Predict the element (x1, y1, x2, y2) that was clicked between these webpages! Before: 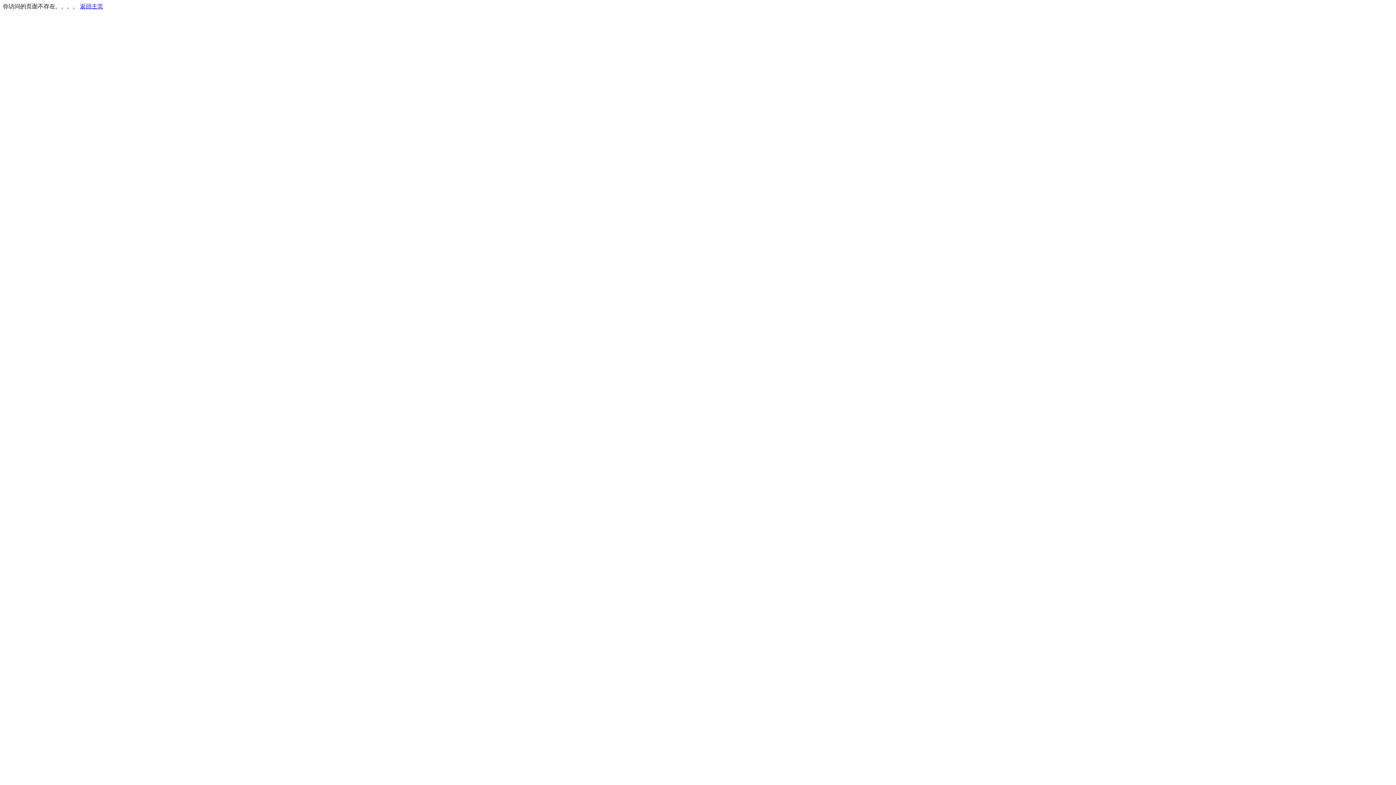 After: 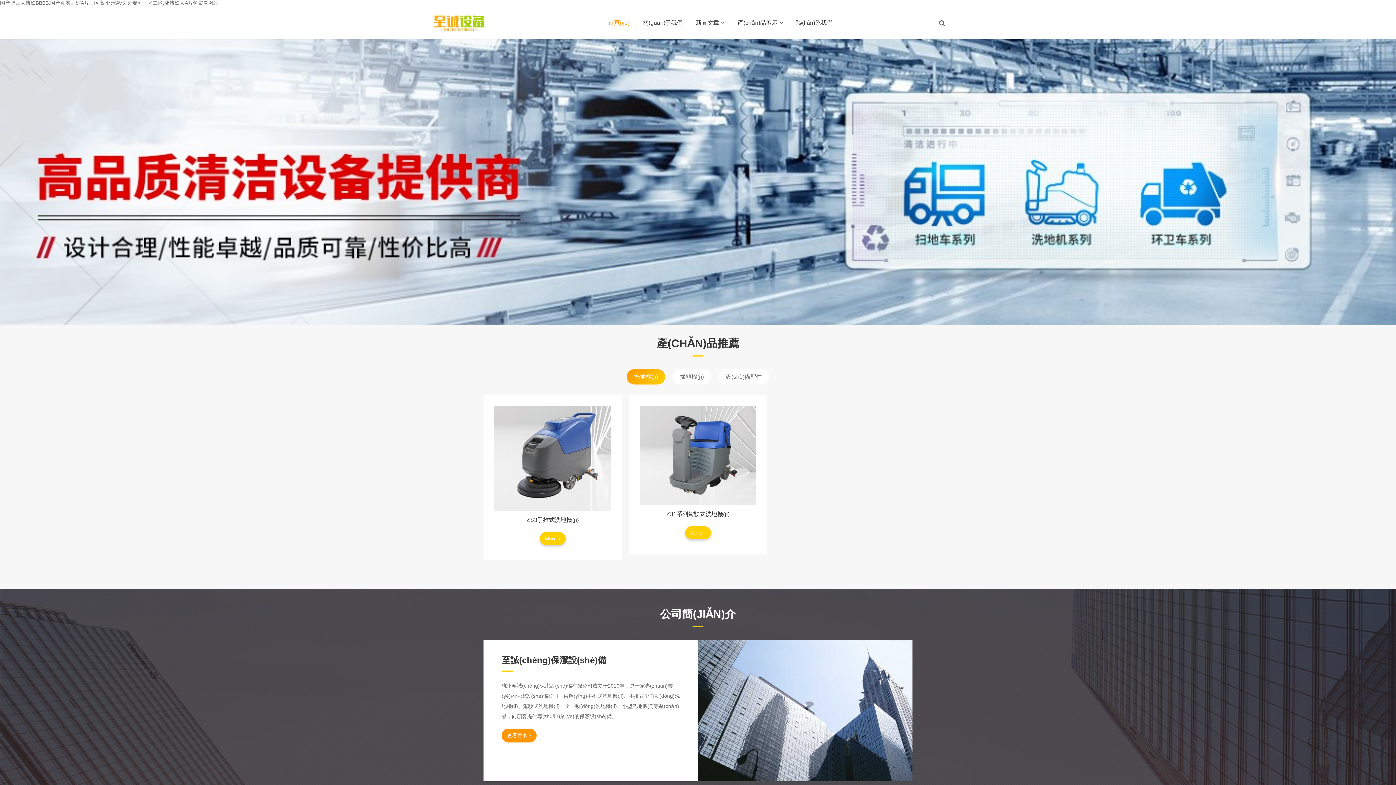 Action: bbox: (80, 3, 103, 9) label: 返回主页